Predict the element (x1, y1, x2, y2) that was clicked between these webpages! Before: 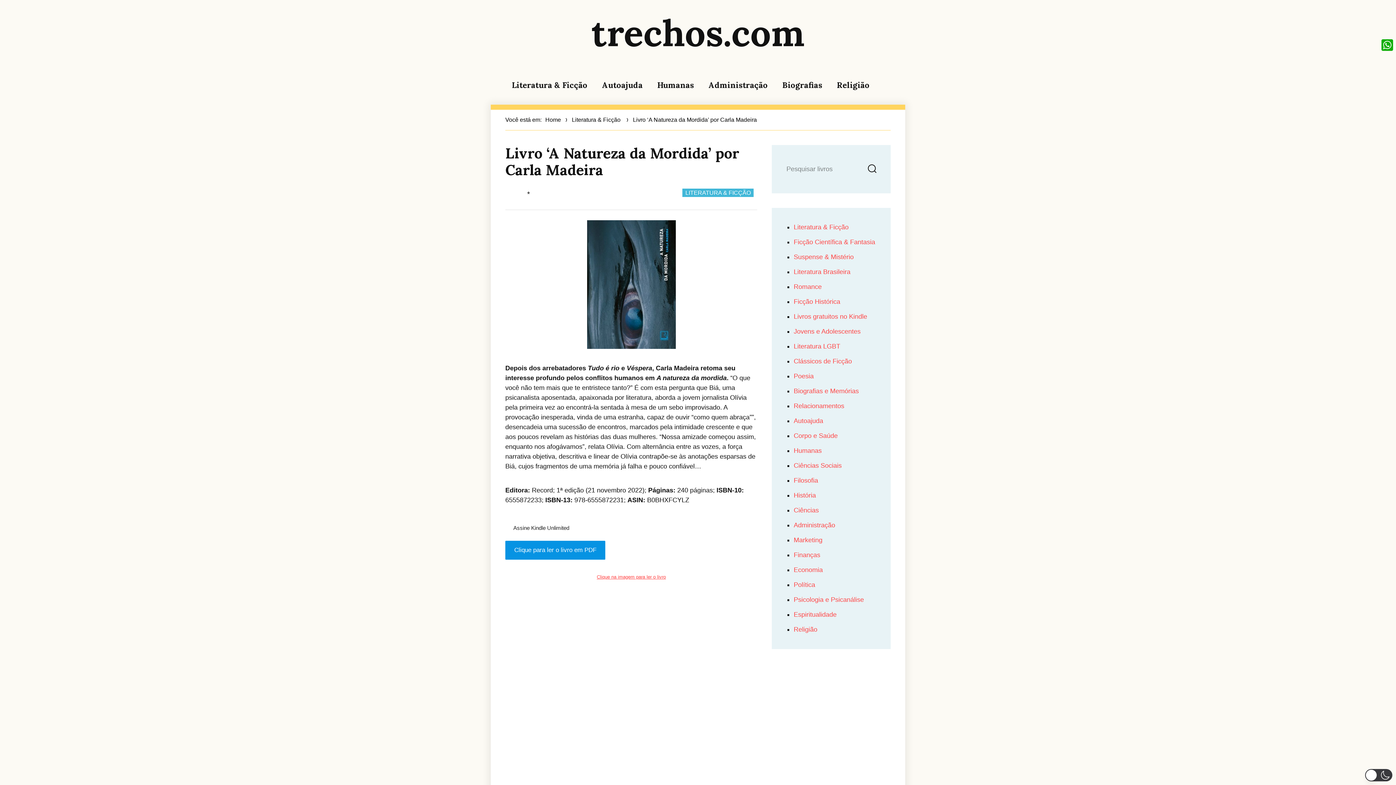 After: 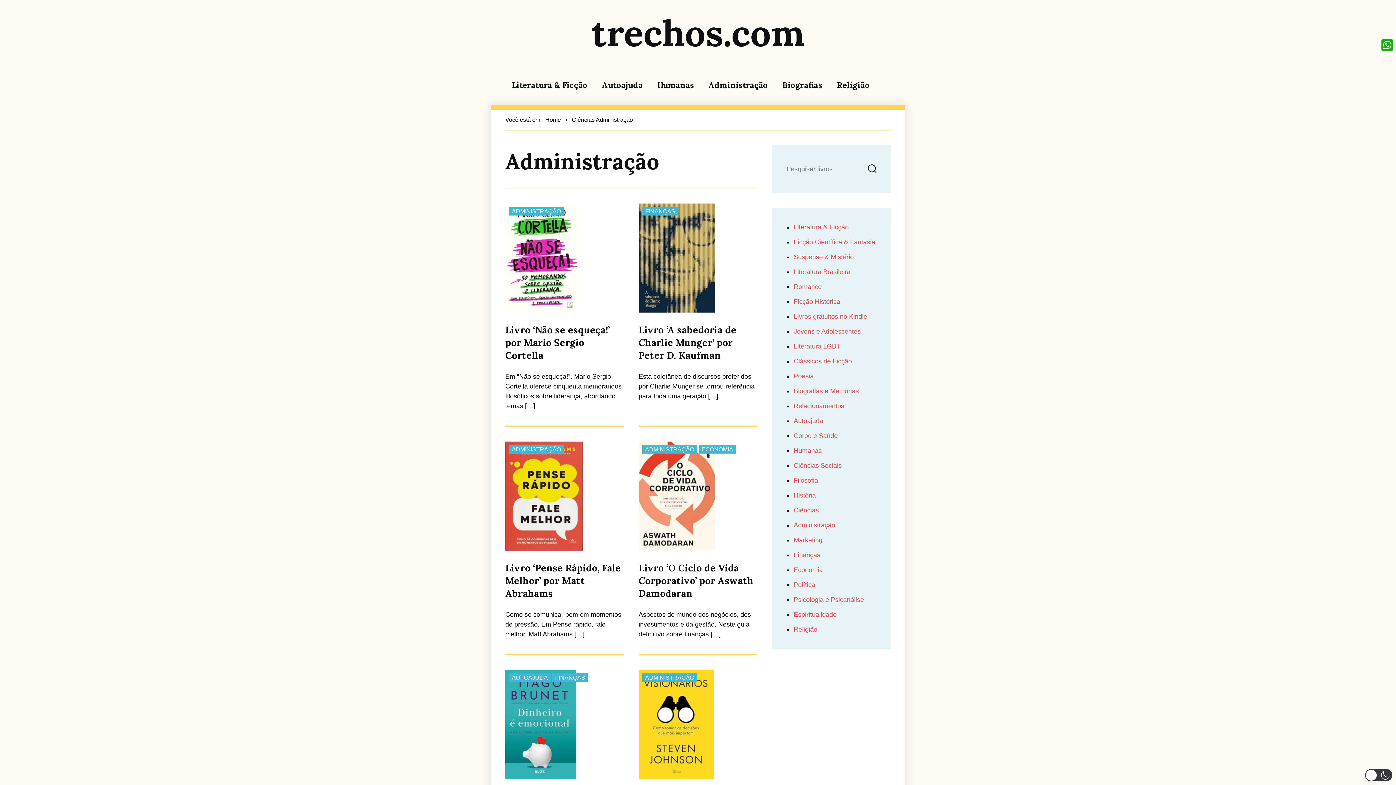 Action: bbox: (708, 80, 768, 90) label: Administração